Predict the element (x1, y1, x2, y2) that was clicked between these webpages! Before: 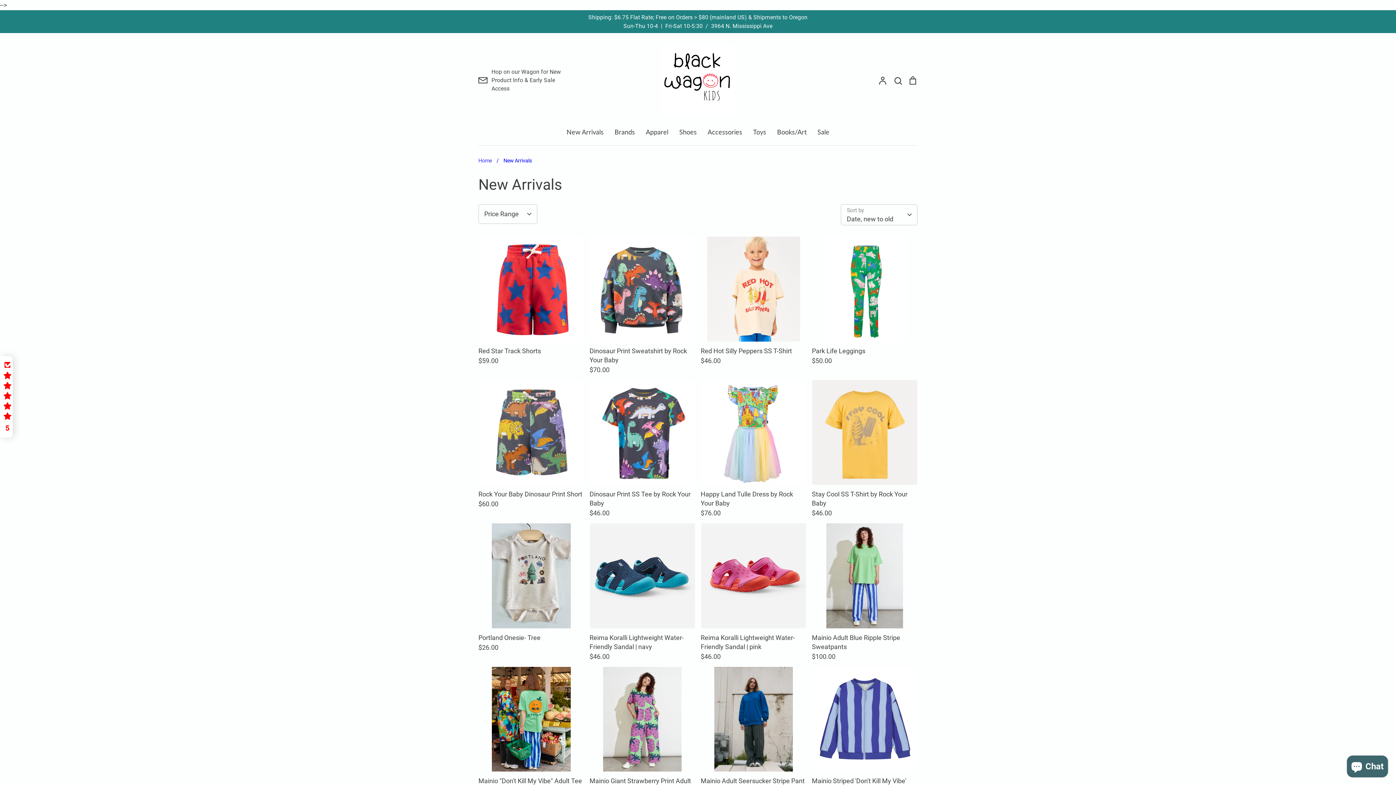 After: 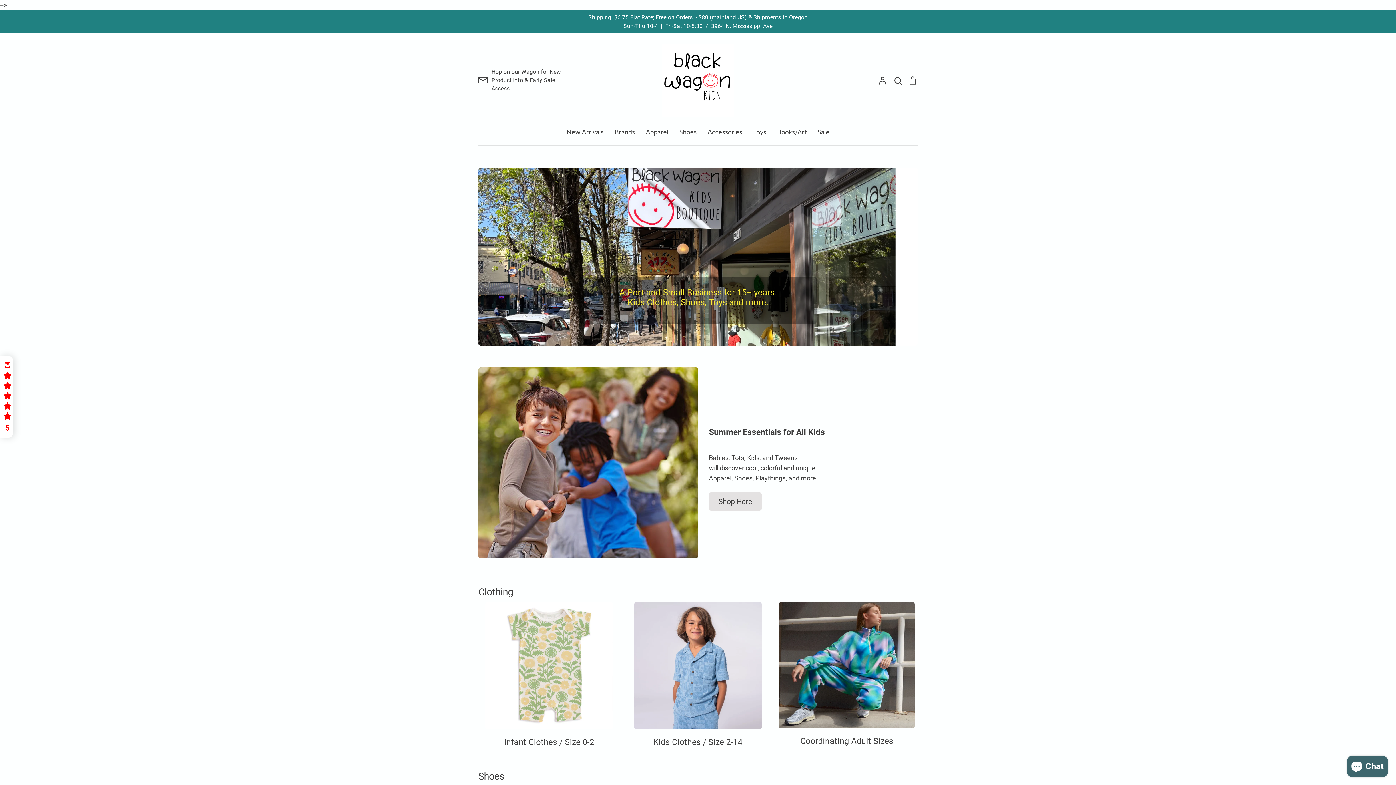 Action: bbox: (661, 44, 734, 116)